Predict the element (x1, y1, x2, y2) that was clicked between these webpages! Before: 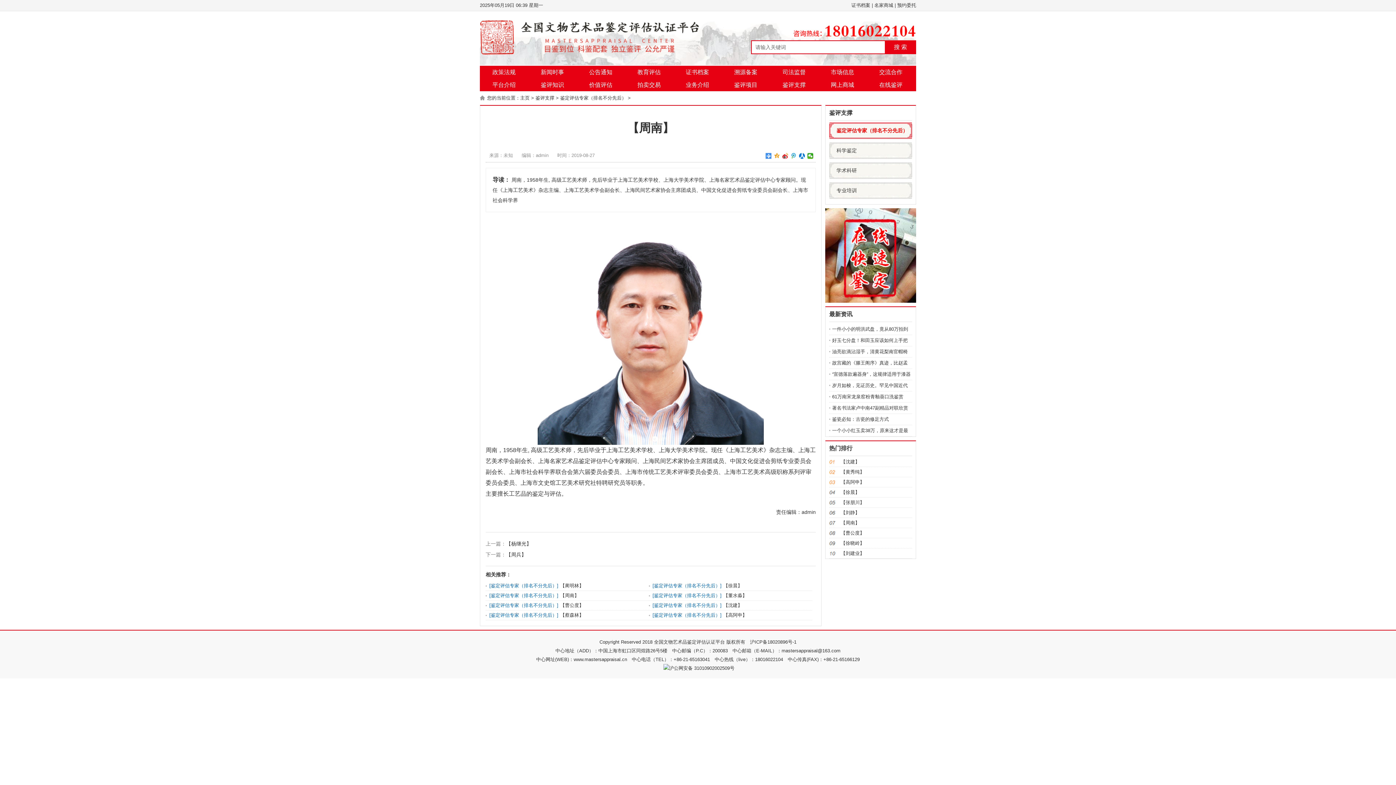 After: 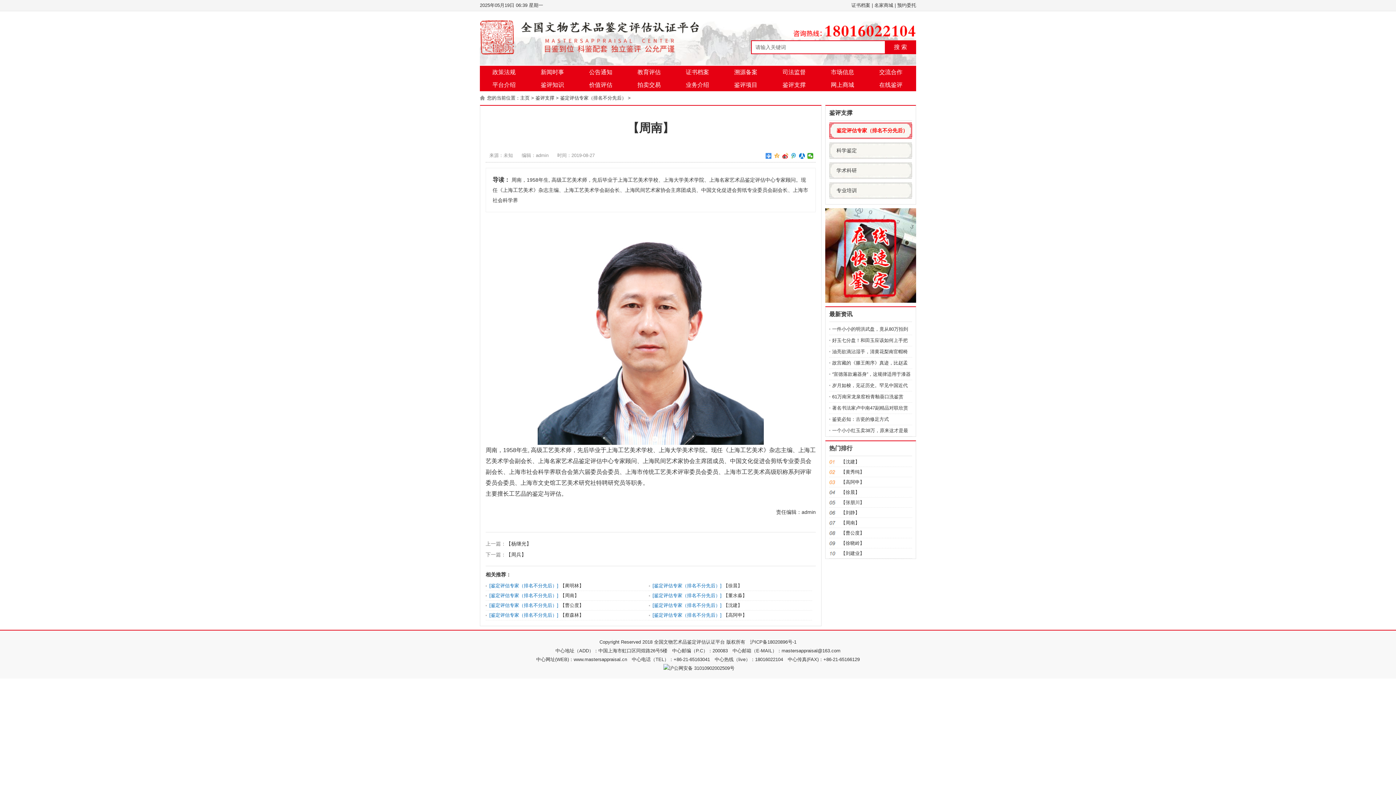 Action: bbox: (774, 153, 780, 158)